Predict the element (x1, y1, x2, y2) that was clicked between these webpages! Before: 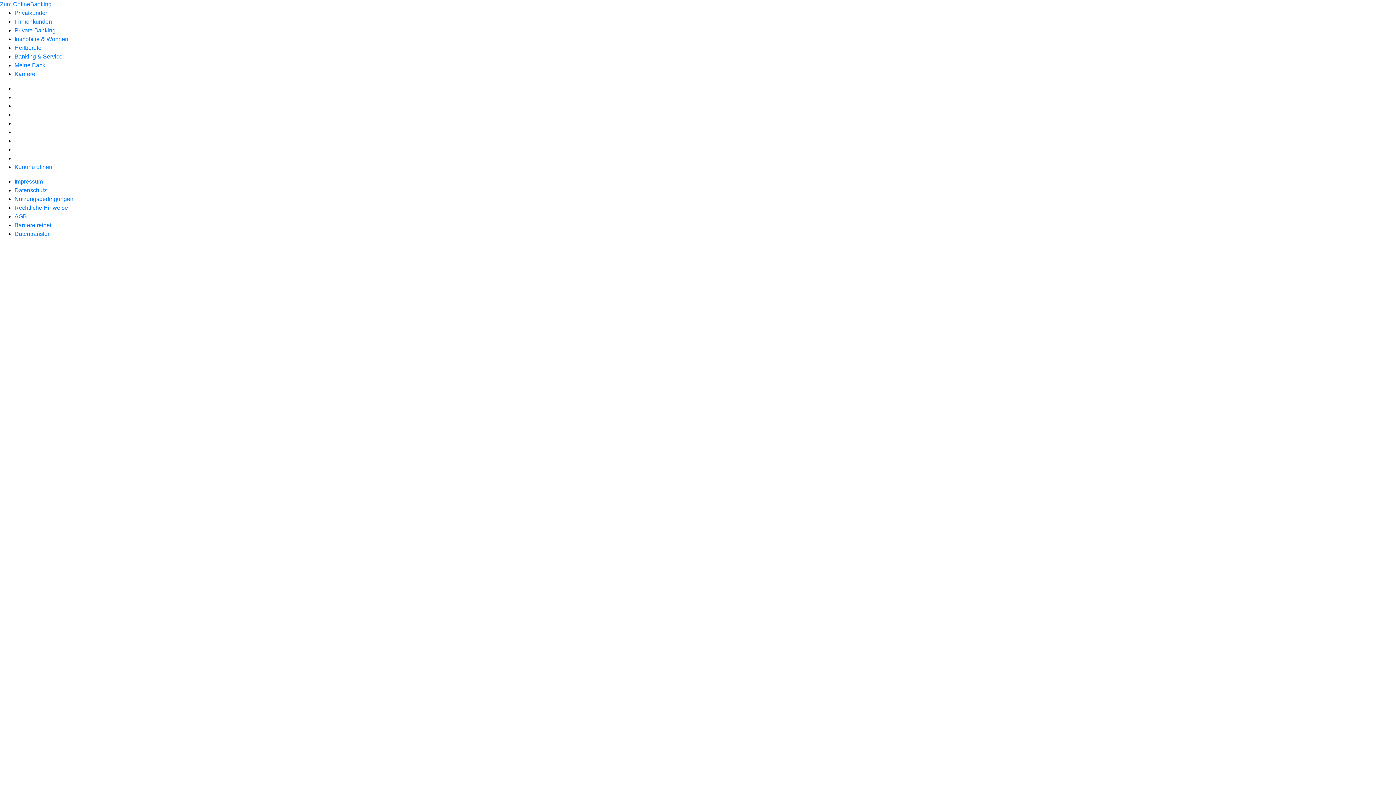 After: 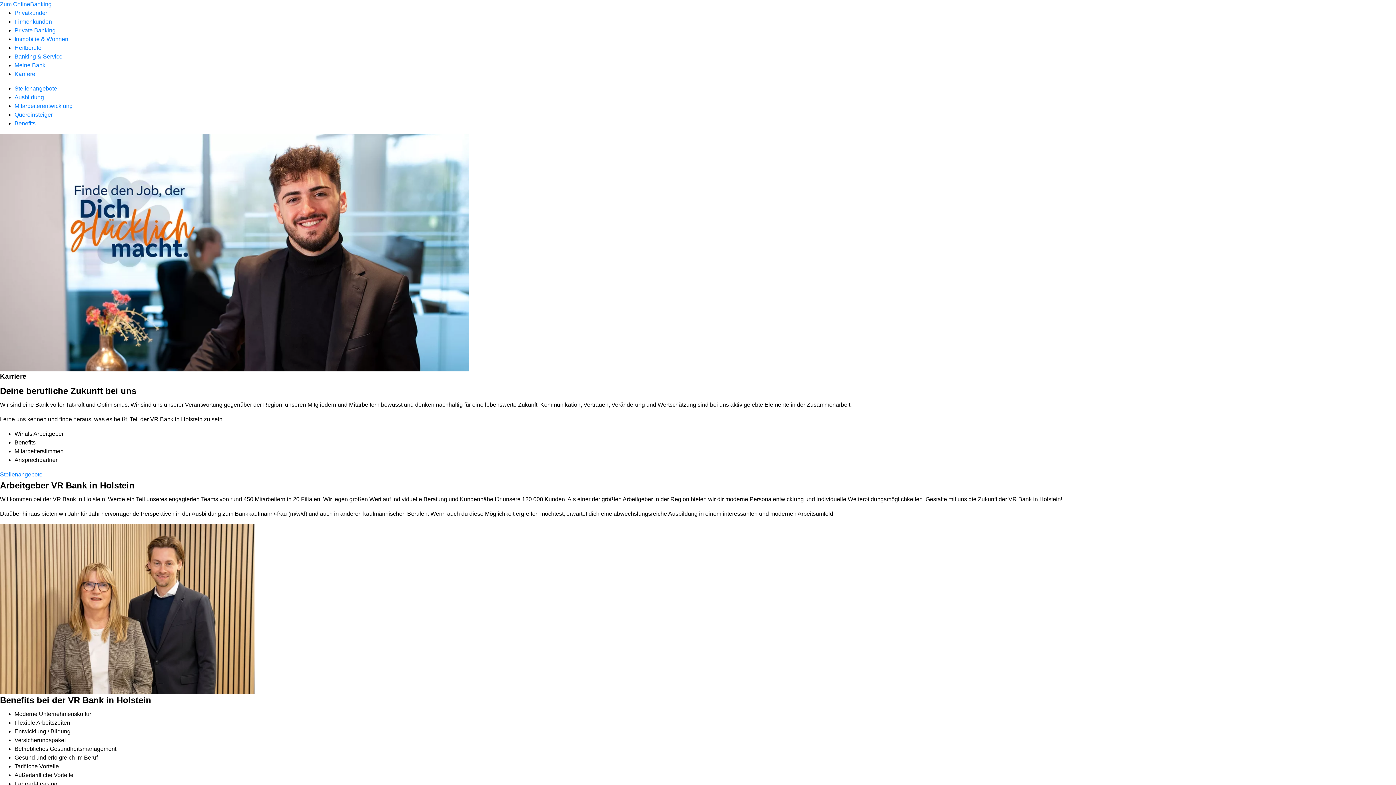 Action: bbox: (14, 70, 35, 77) label: Karriere